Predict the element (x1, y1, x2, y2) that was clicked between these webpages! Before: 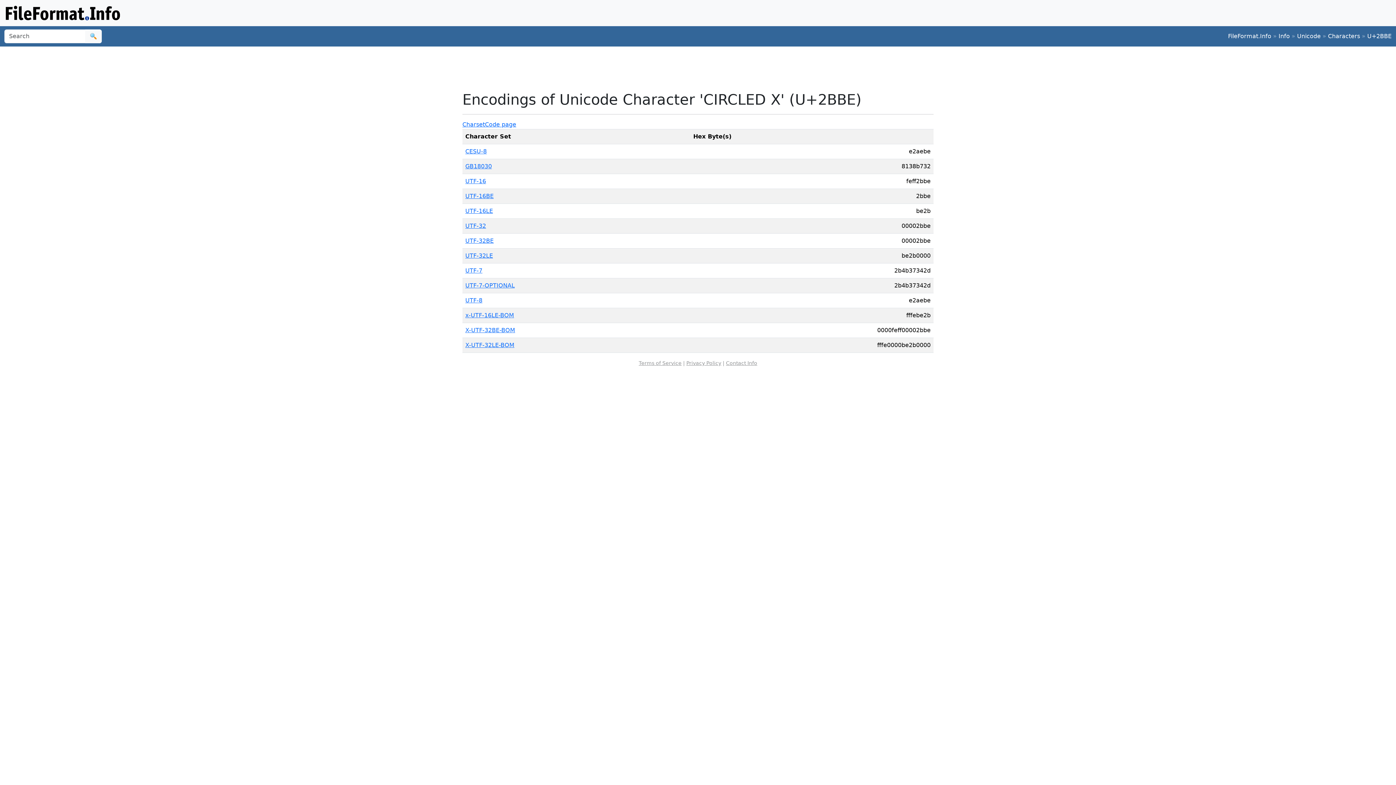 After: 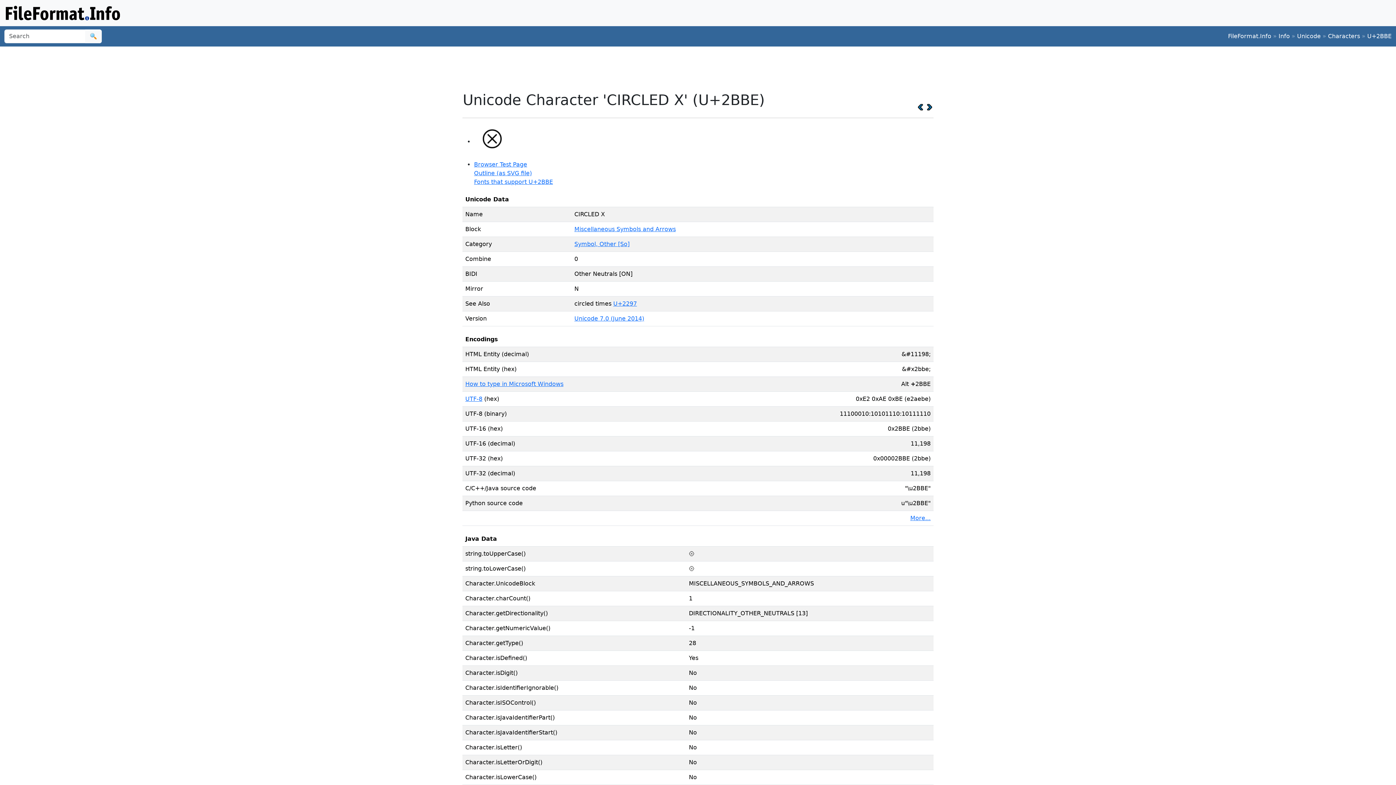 Action: label: U+2BBE bbox: (1367, 32, 1392, 39)